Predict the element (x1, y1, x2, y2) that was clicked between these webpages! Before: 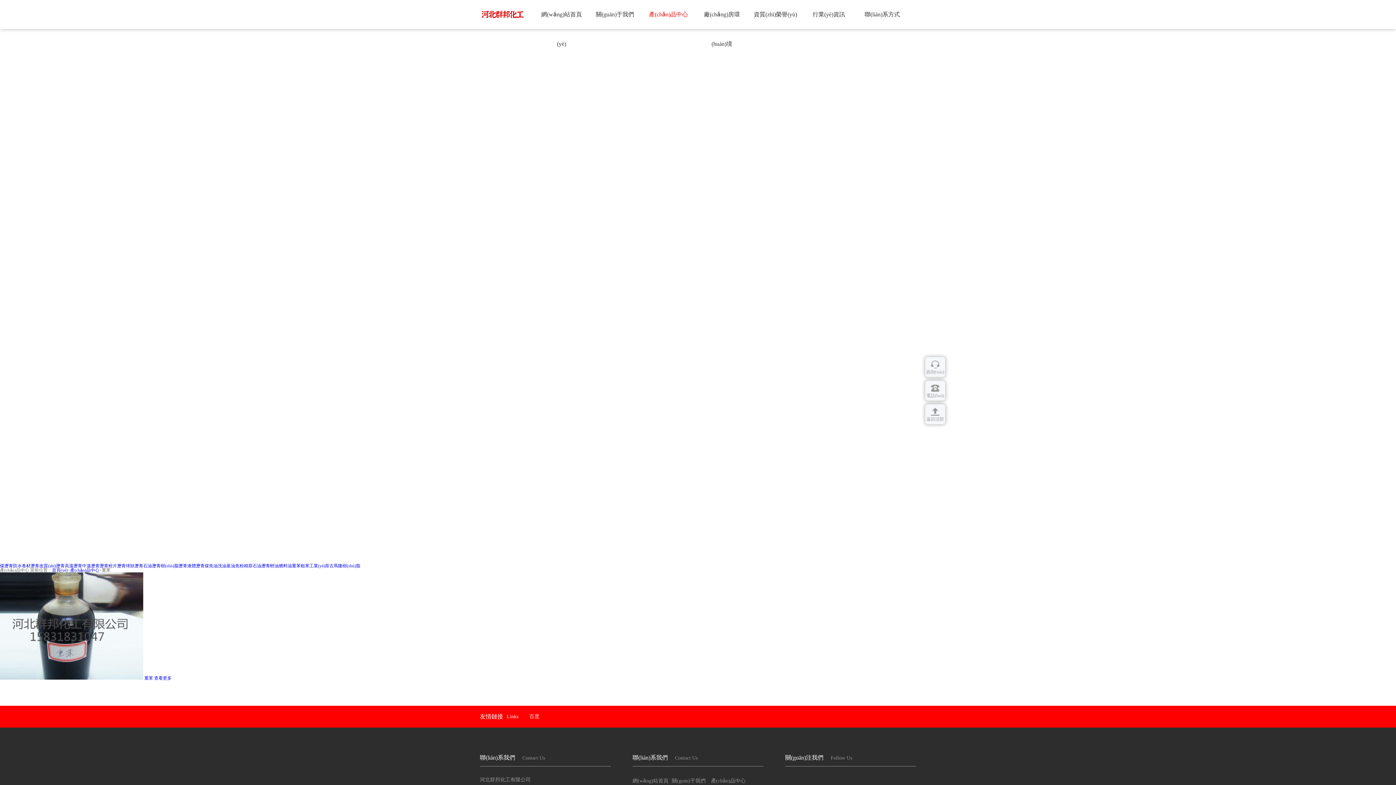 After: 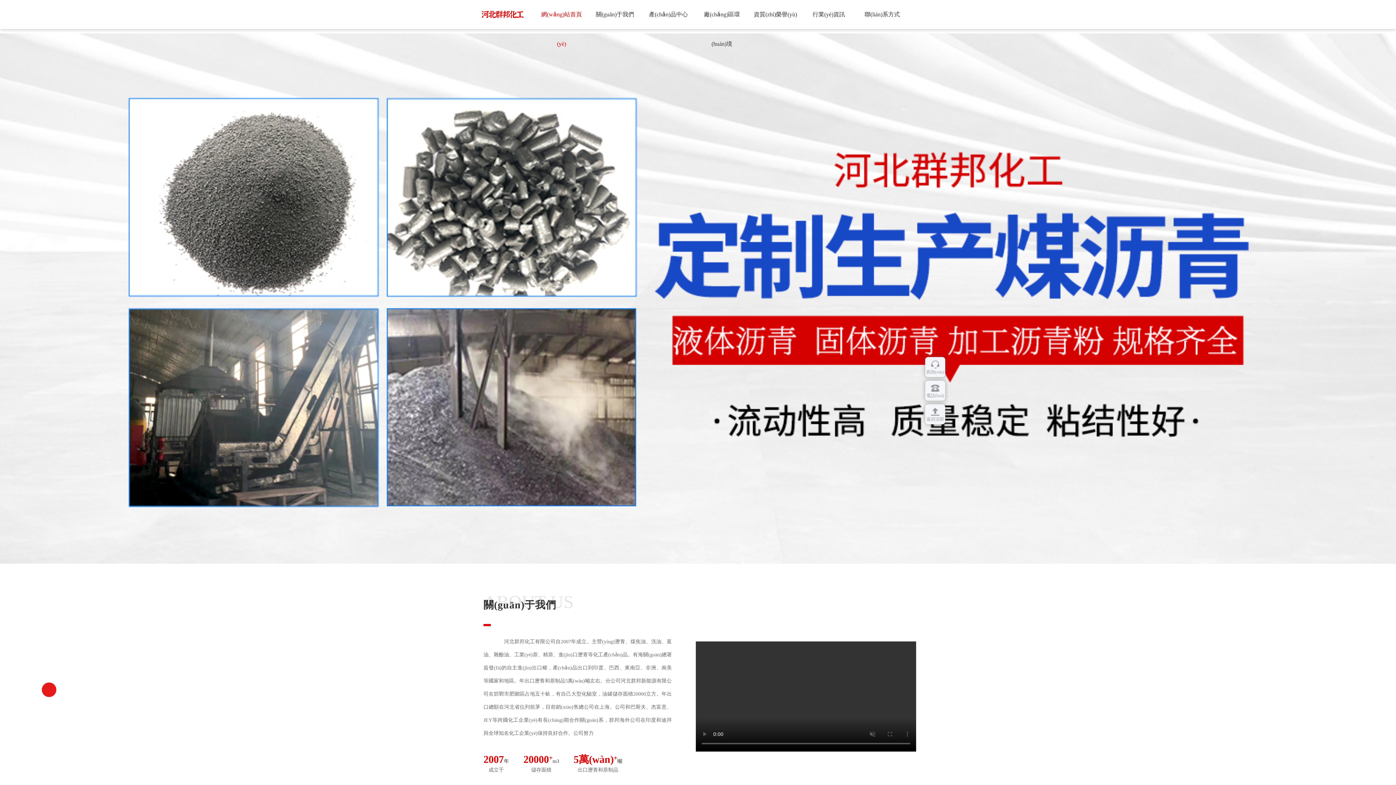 Action: bbox: (52, 568, 67, 573) label: 首頁(yè)